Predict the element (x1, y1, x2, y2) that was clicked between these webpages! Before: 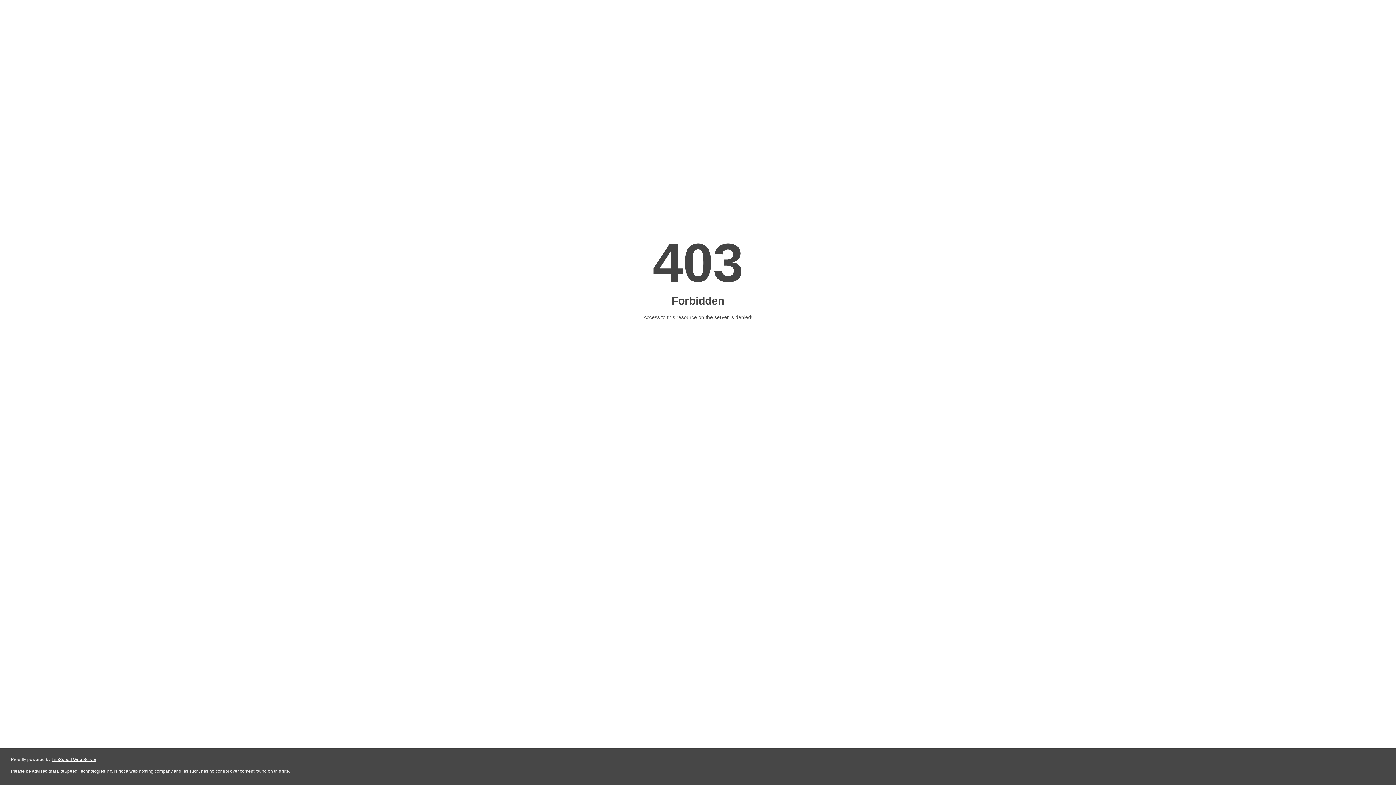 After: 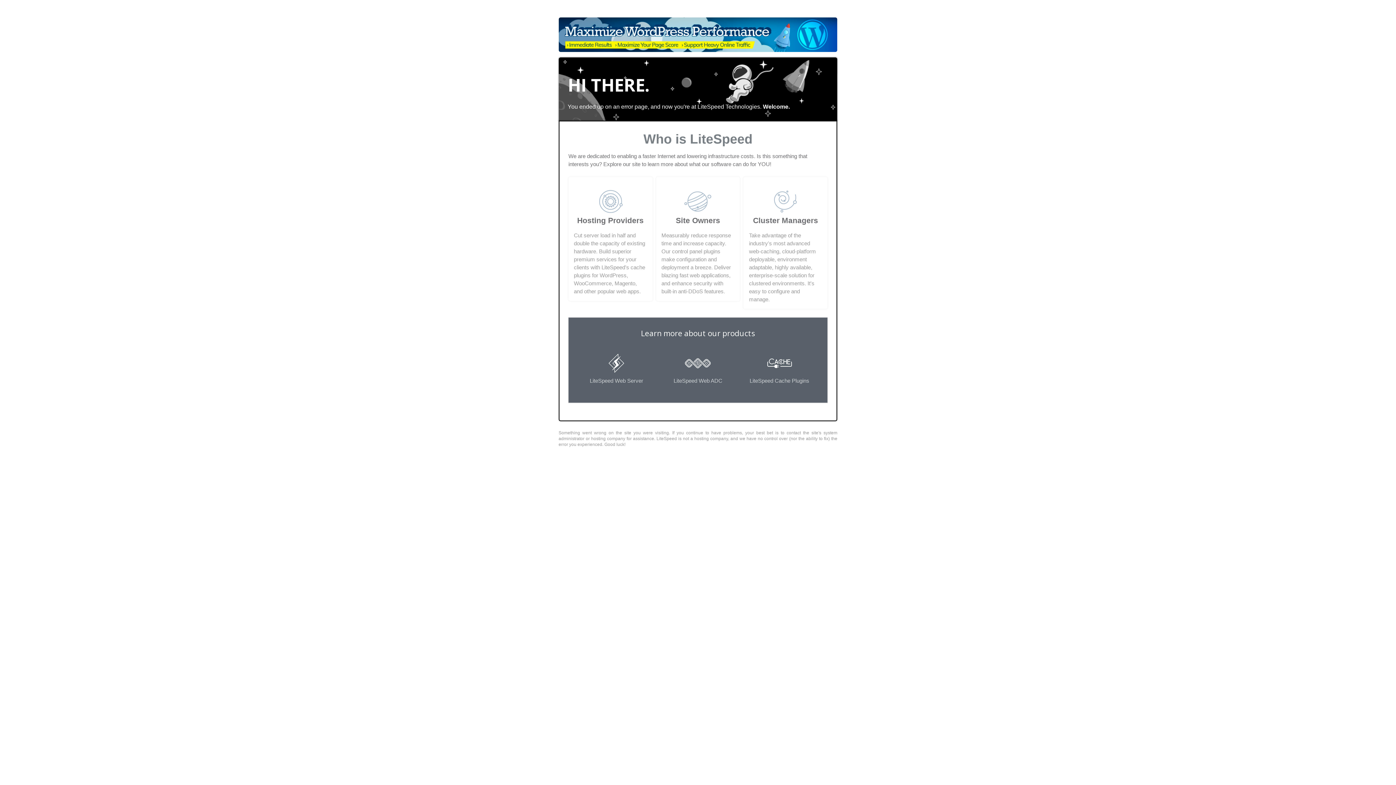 Action: bbox: (51, 757, 96, 762) label: LiteSpeed Web Server